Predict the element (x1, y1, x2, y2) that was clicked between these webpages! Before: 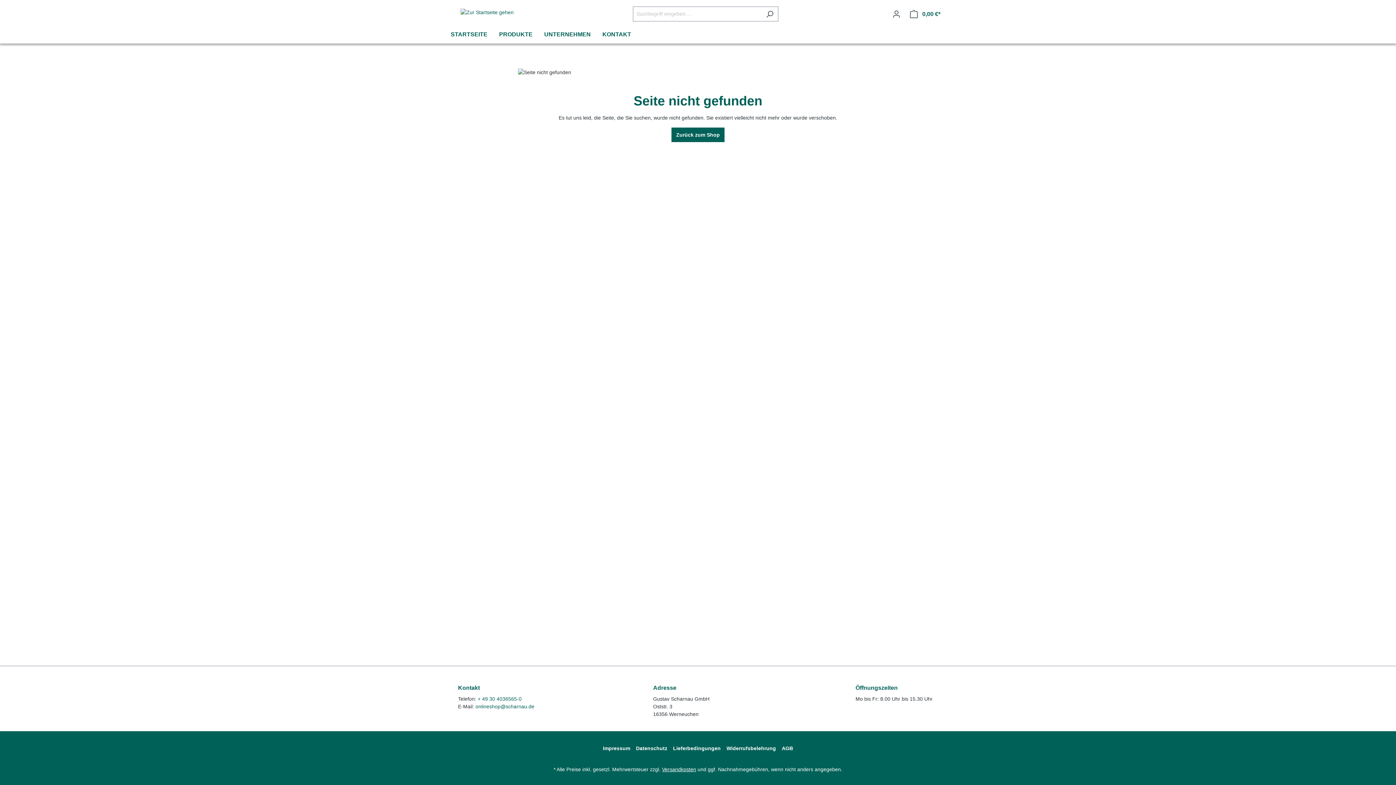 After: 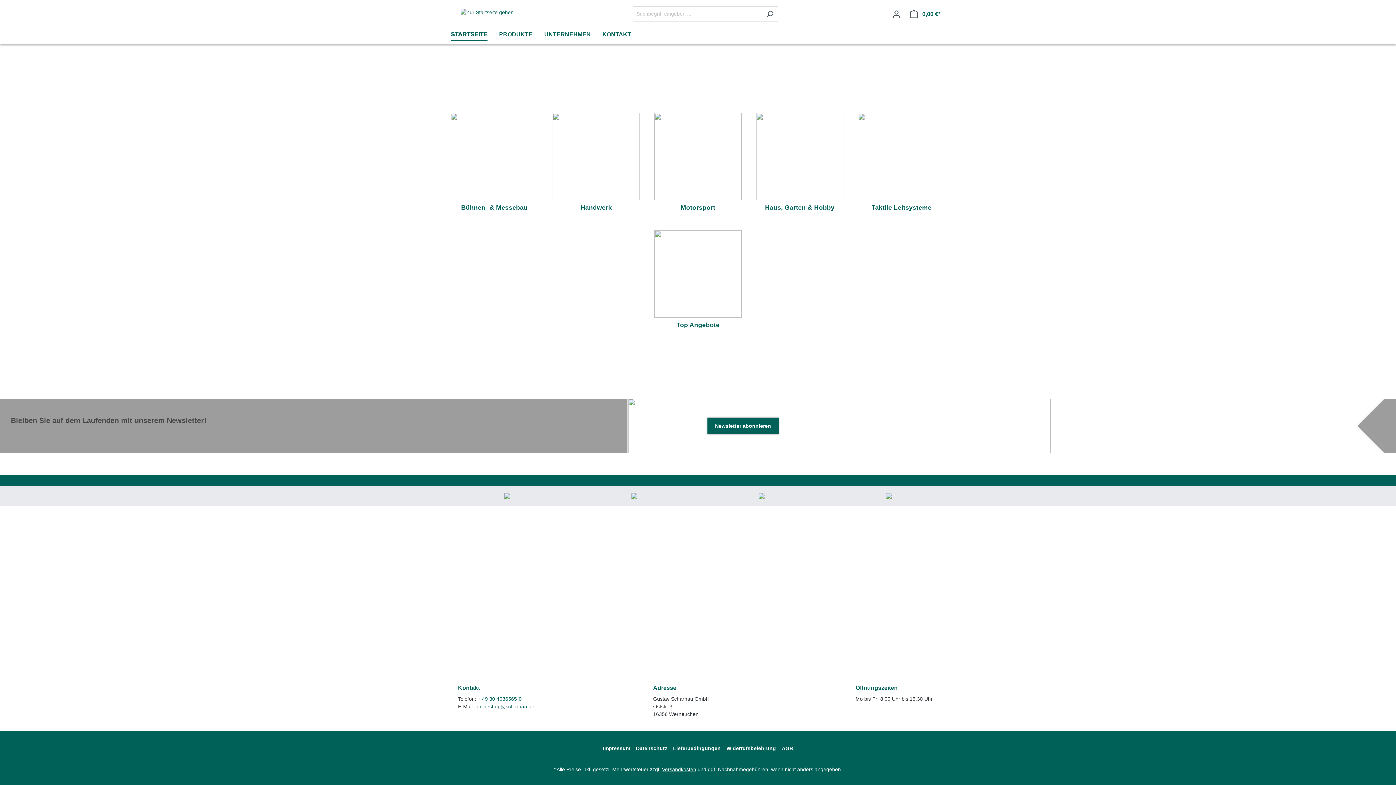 Action: bbox: (671, 127, 724, 142) label: Zurück zum Shop